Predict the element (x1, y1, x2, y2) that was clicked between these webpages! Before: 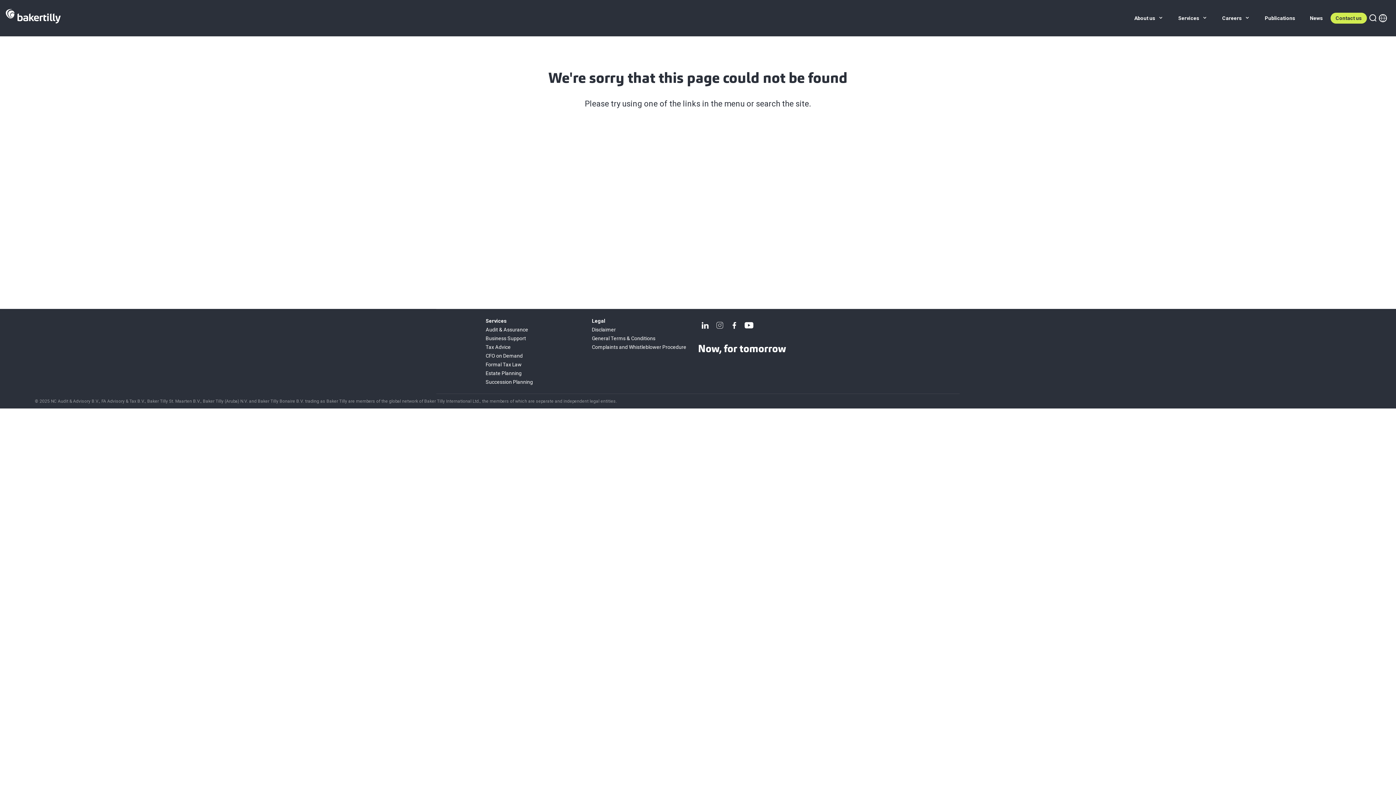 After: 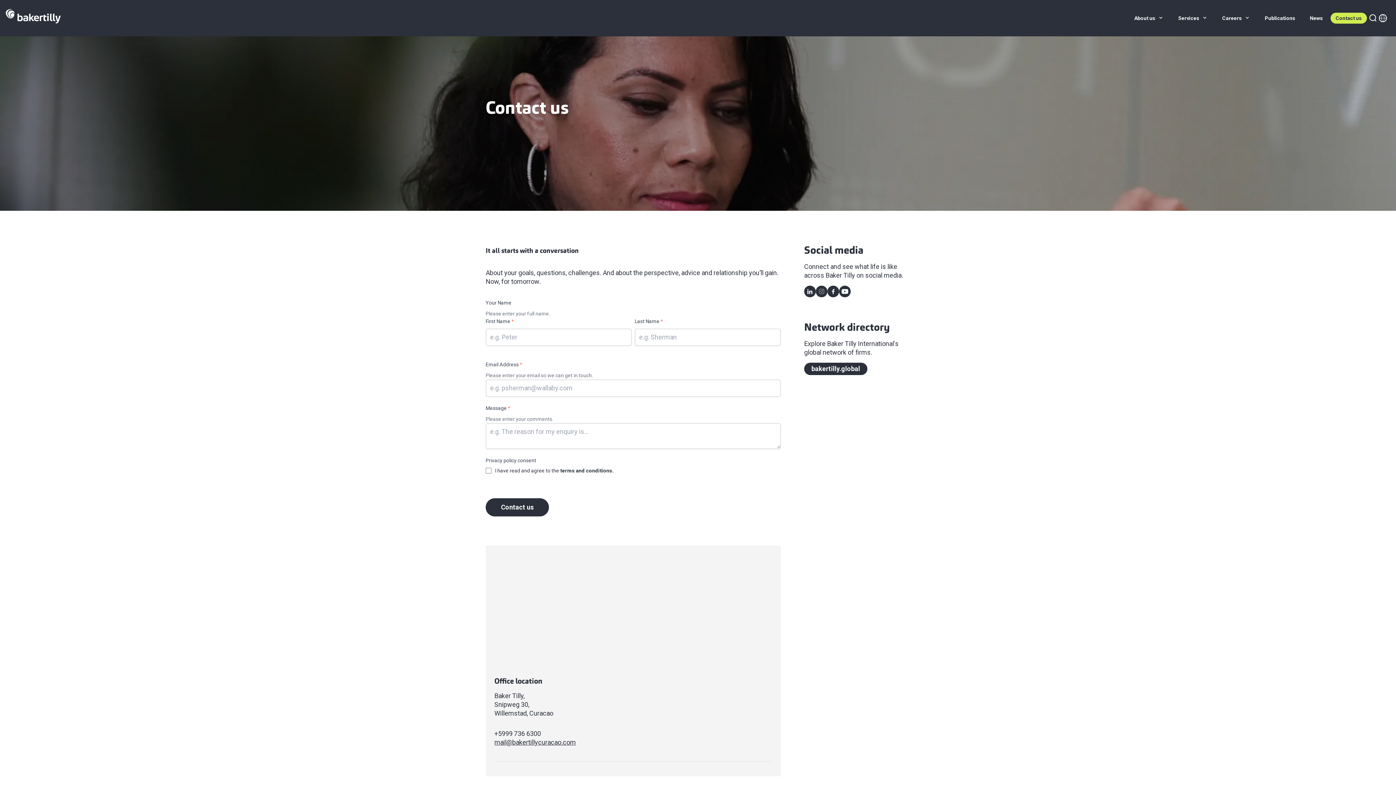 Action: bbox: (1330, 12, 1367, 23) label: Contact us